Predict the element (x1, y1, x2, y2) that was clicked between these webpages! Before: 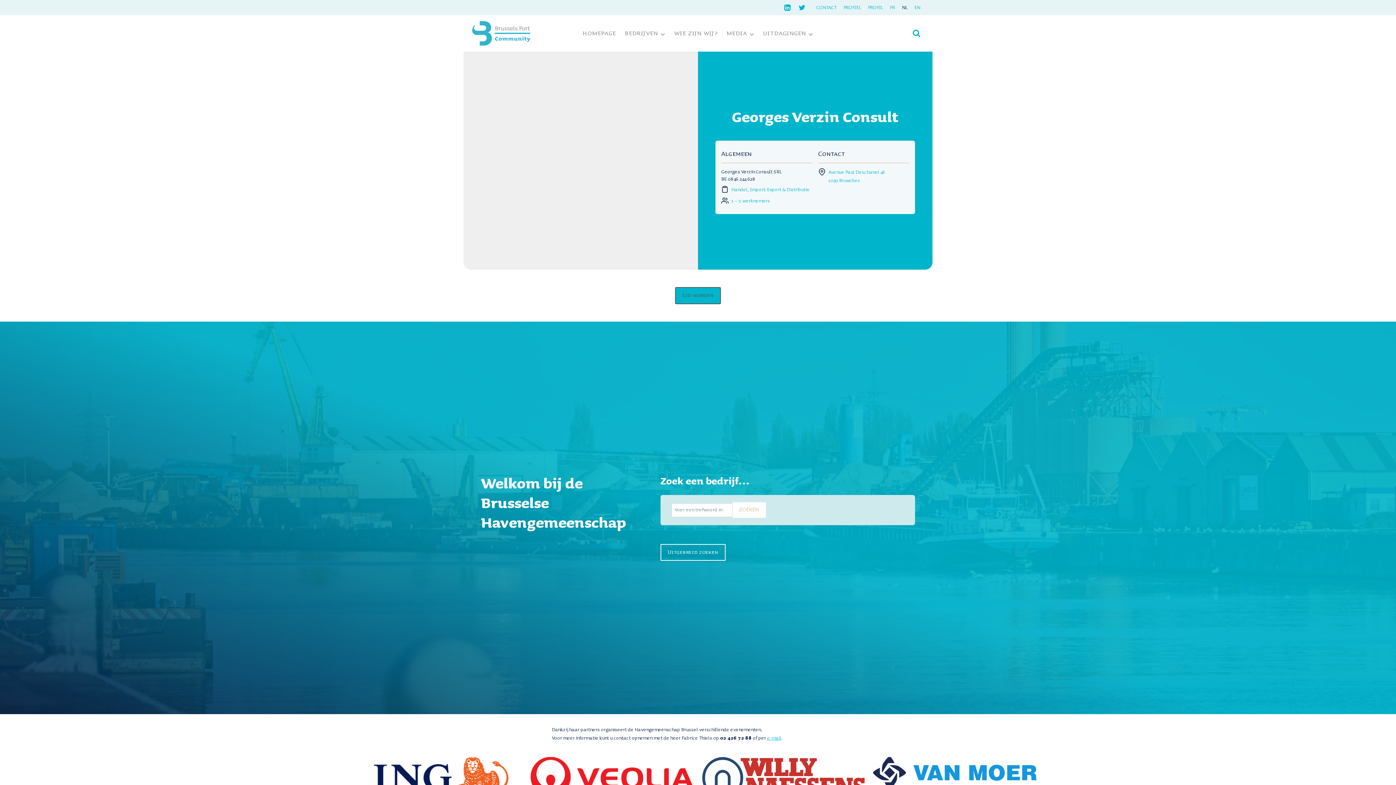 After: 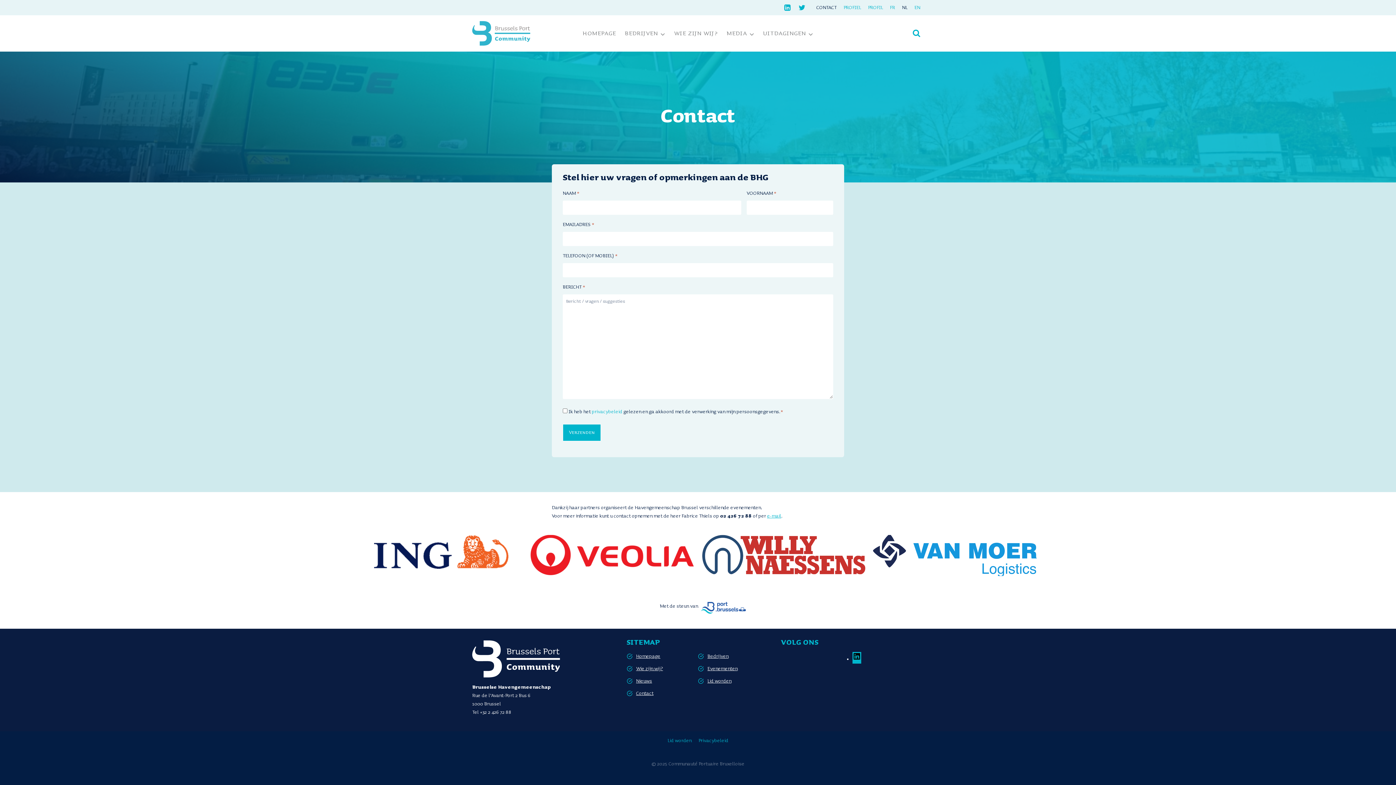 Action: bbox: (813, 0, 840, 15) label: CONTACT